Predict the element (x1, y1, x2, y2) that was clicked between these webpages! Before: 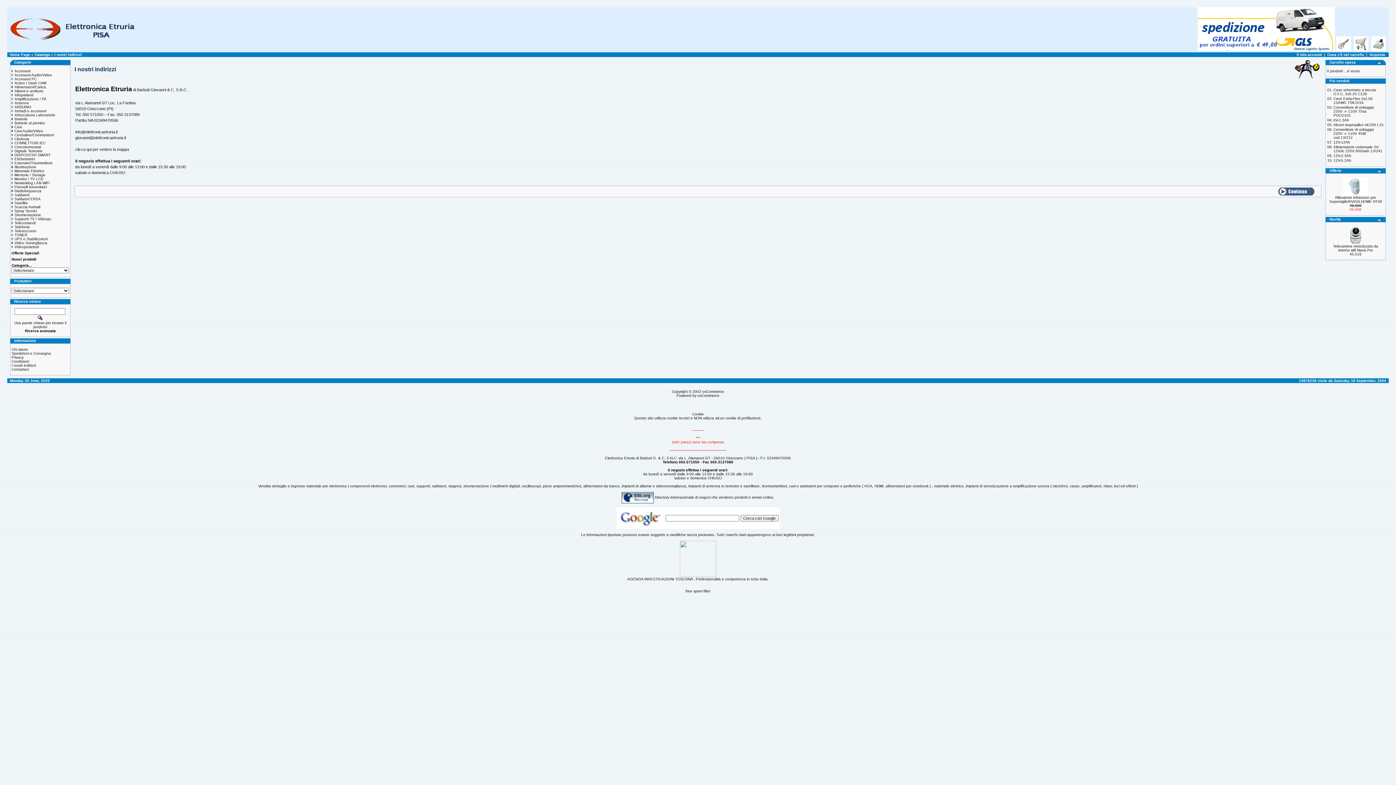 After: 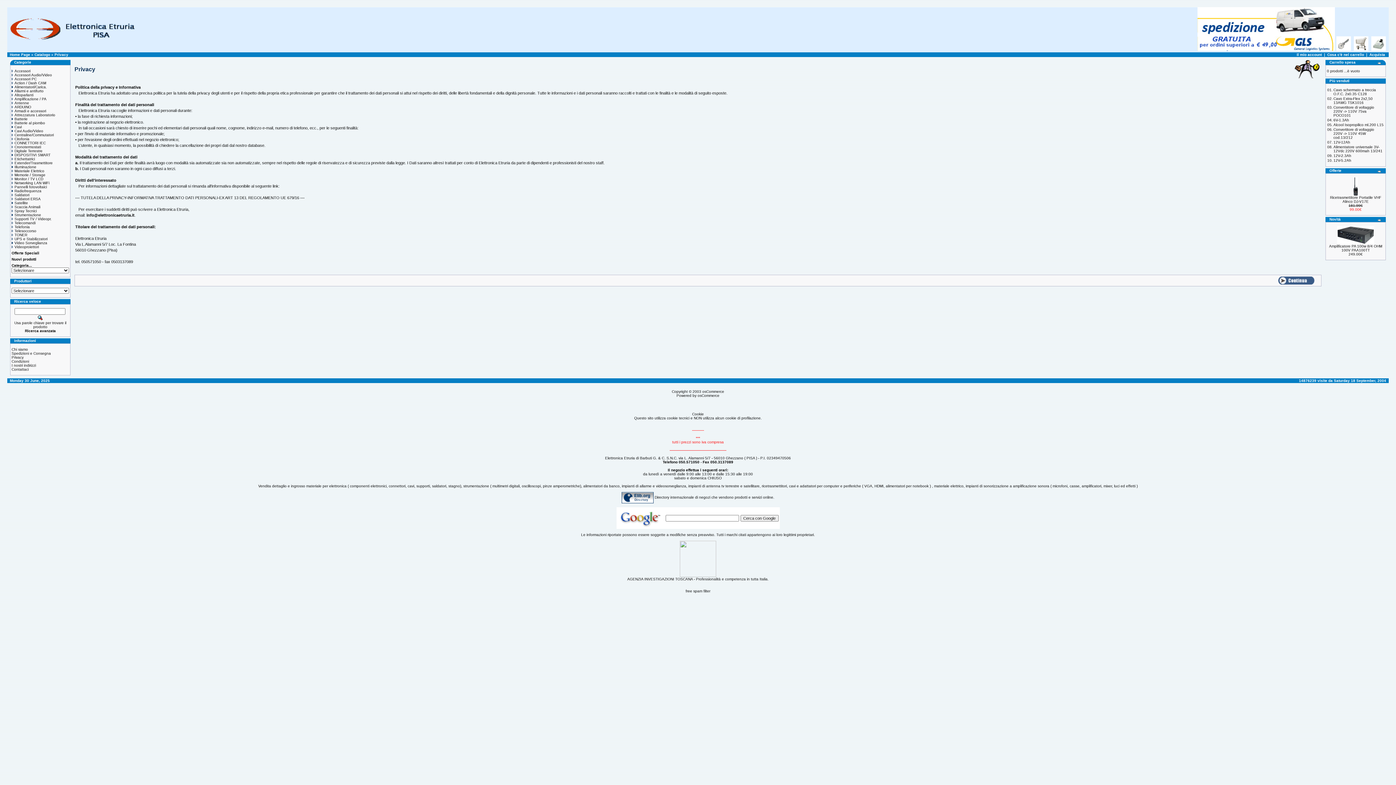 Action: label: Privacy bbox: (11, 355, 23, 359)